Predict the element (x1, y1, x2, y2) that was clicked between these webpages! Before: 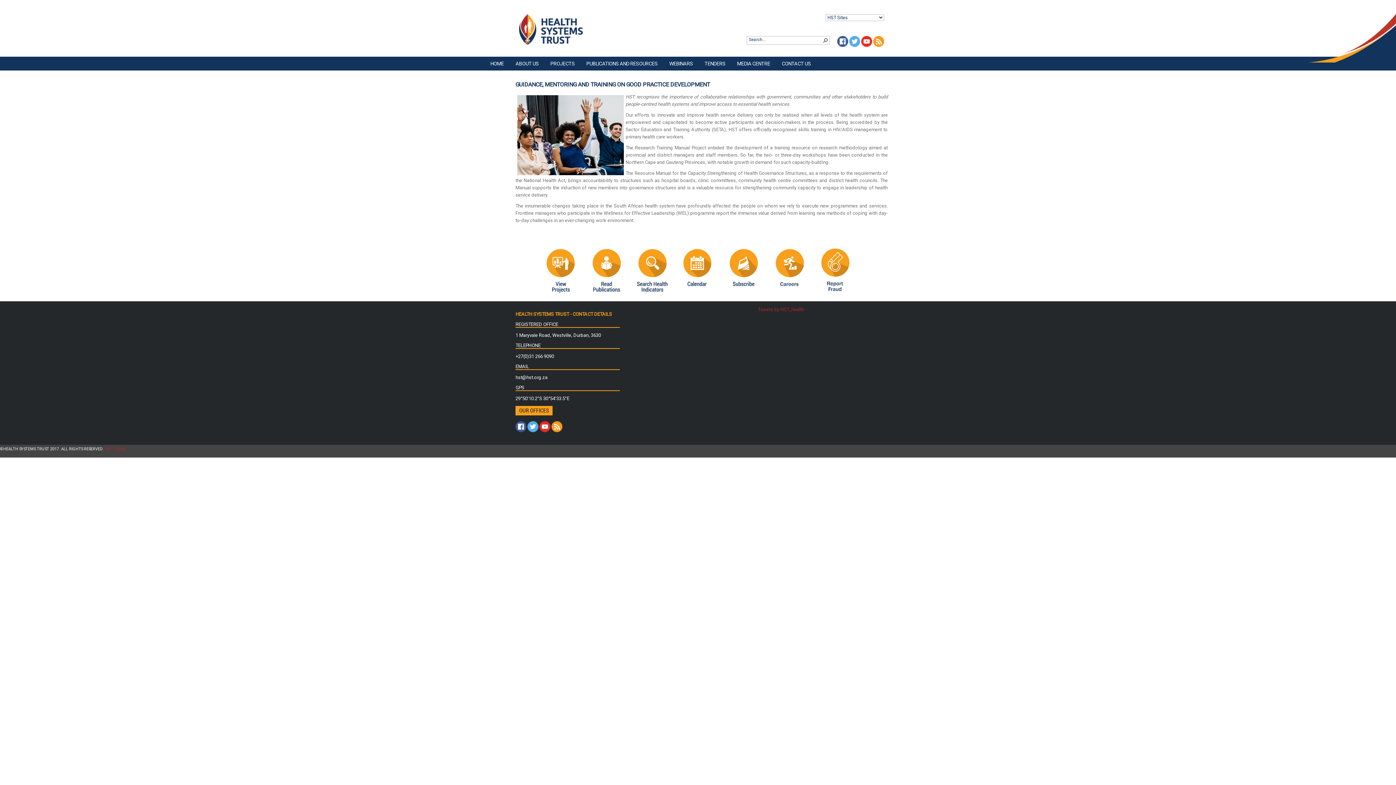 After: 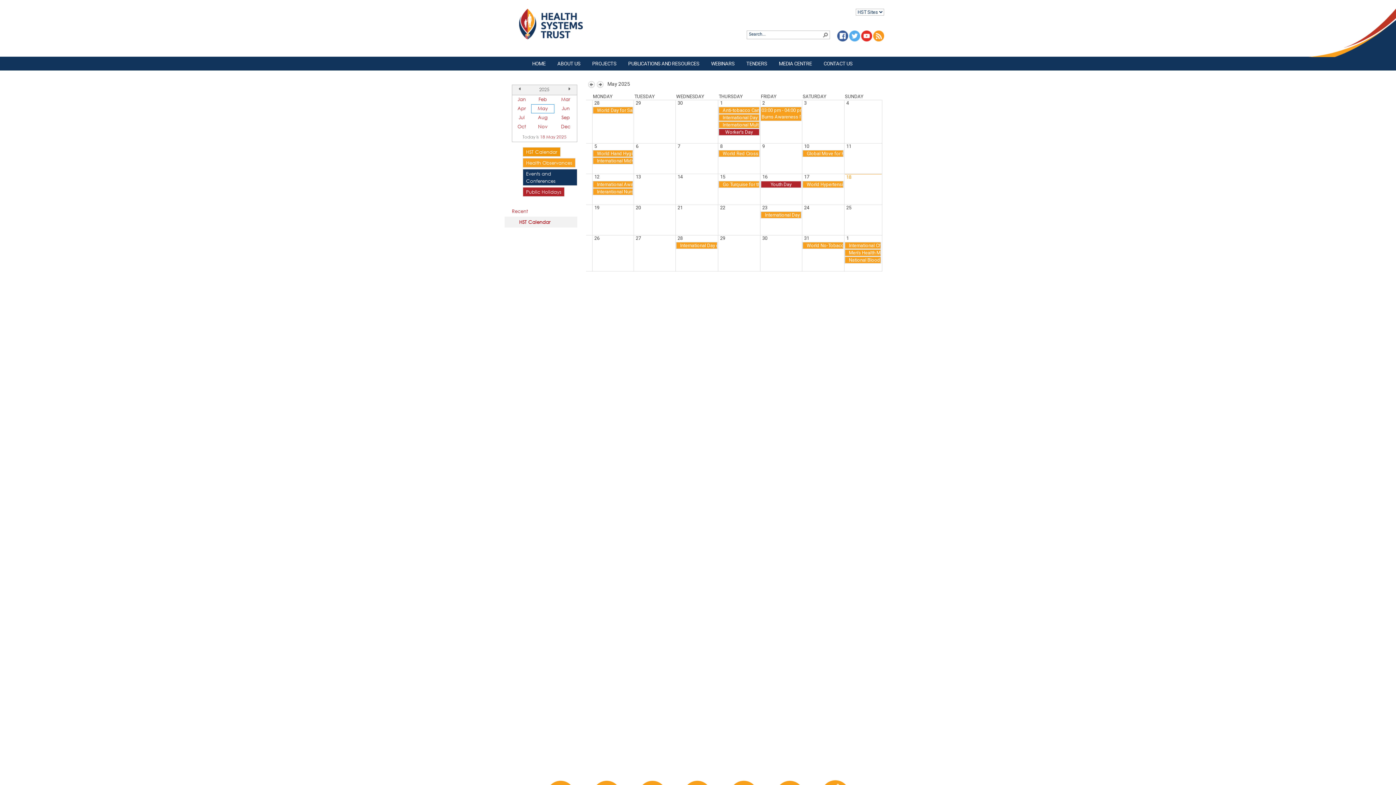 Action: label:   bbox: (675, 292, 721, 297)